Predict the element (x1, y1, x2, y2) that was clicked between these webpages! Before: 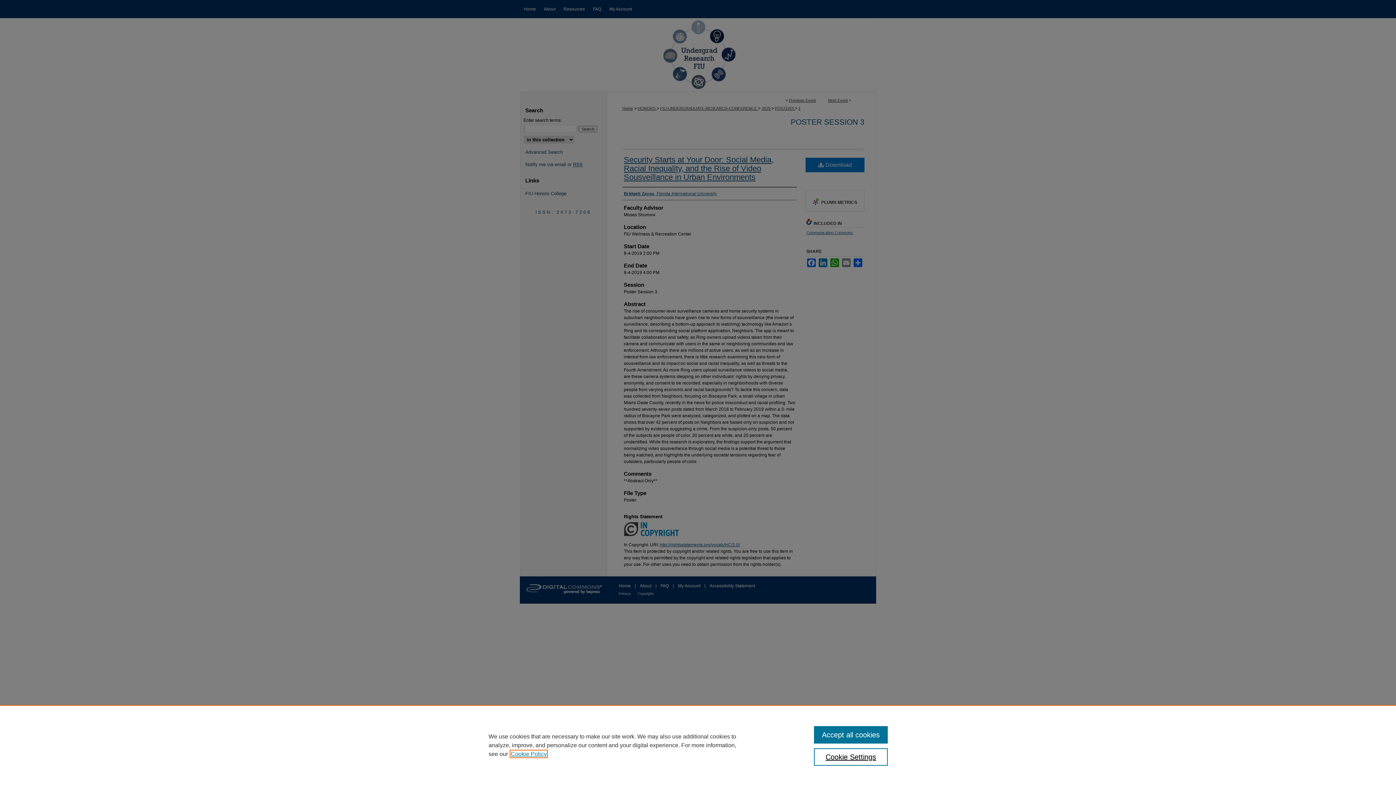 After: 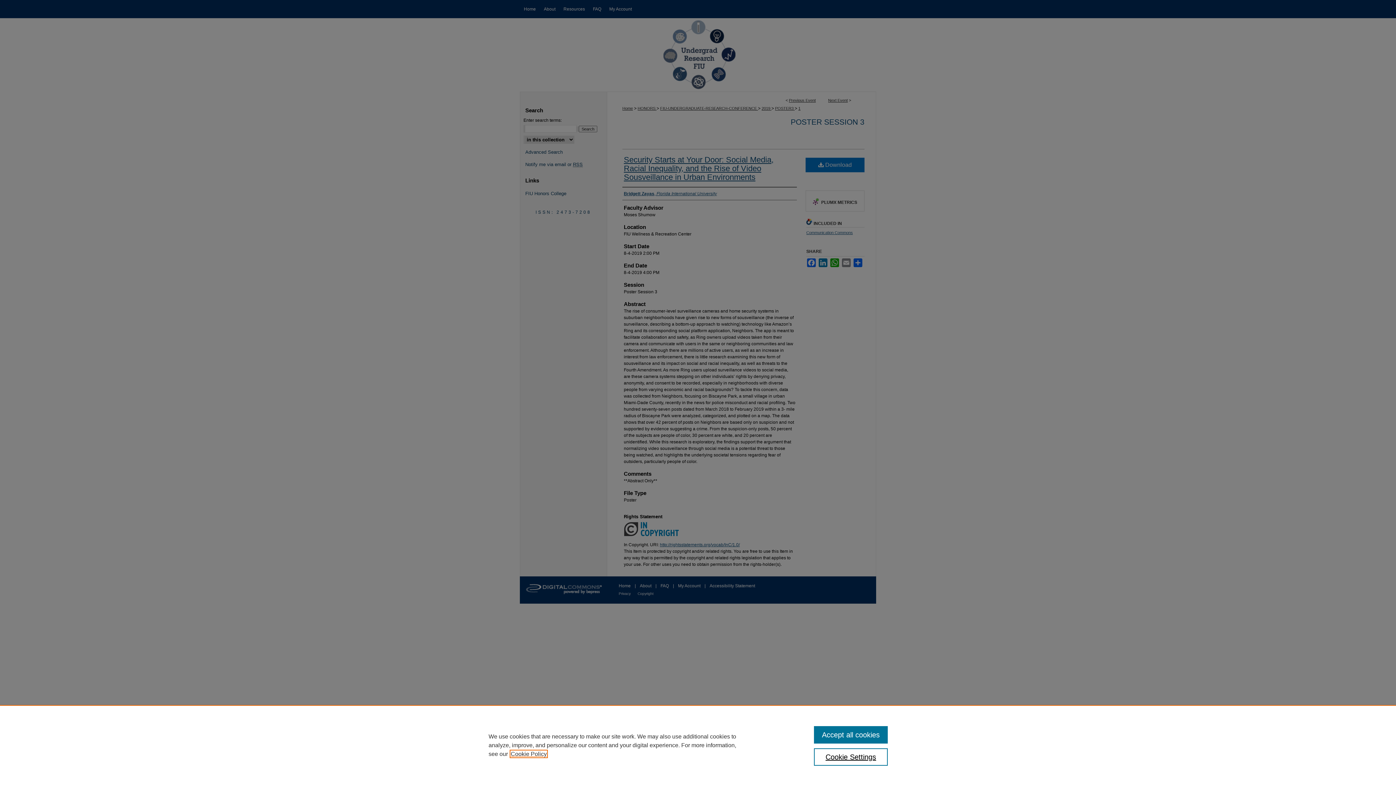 Action: bbox: (510, 751, 546, 757) label: , opens in a new tab